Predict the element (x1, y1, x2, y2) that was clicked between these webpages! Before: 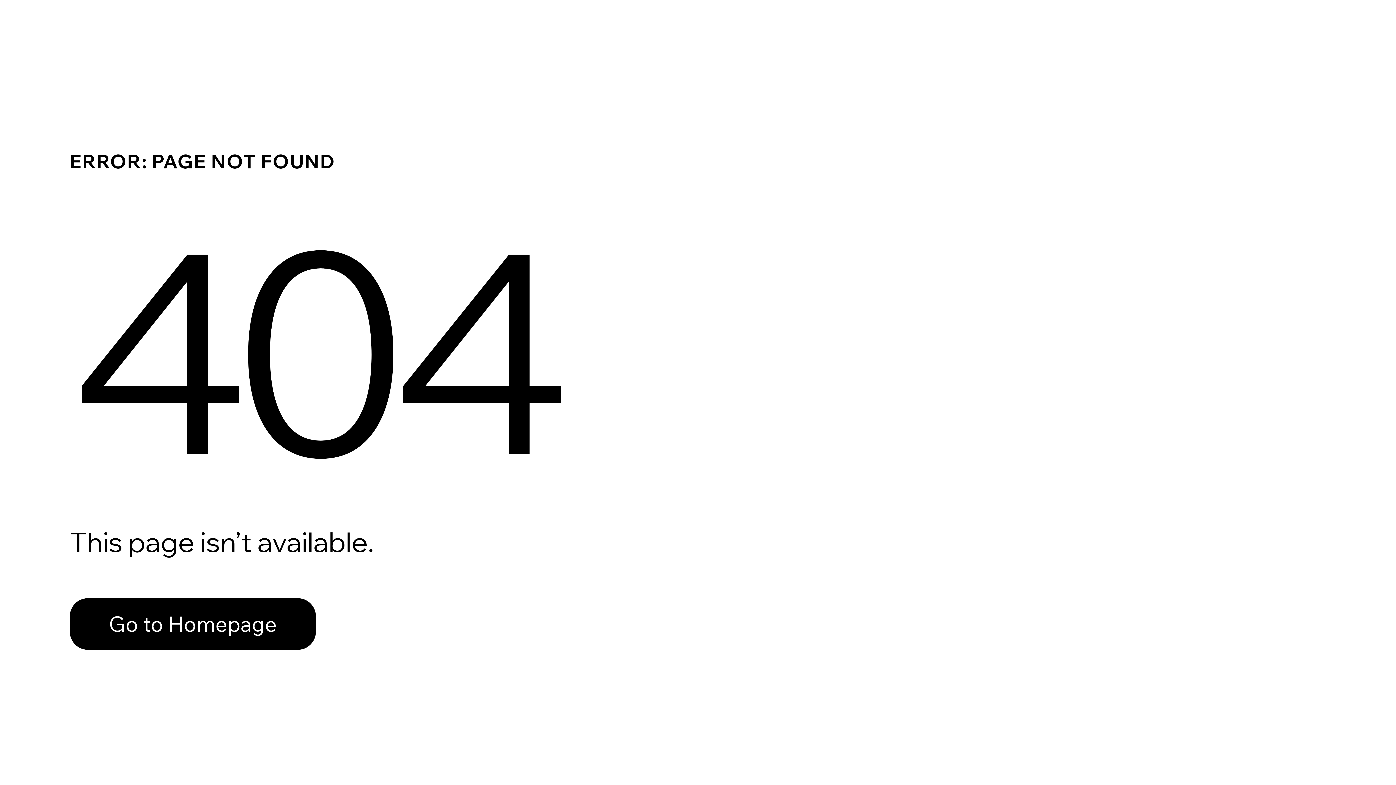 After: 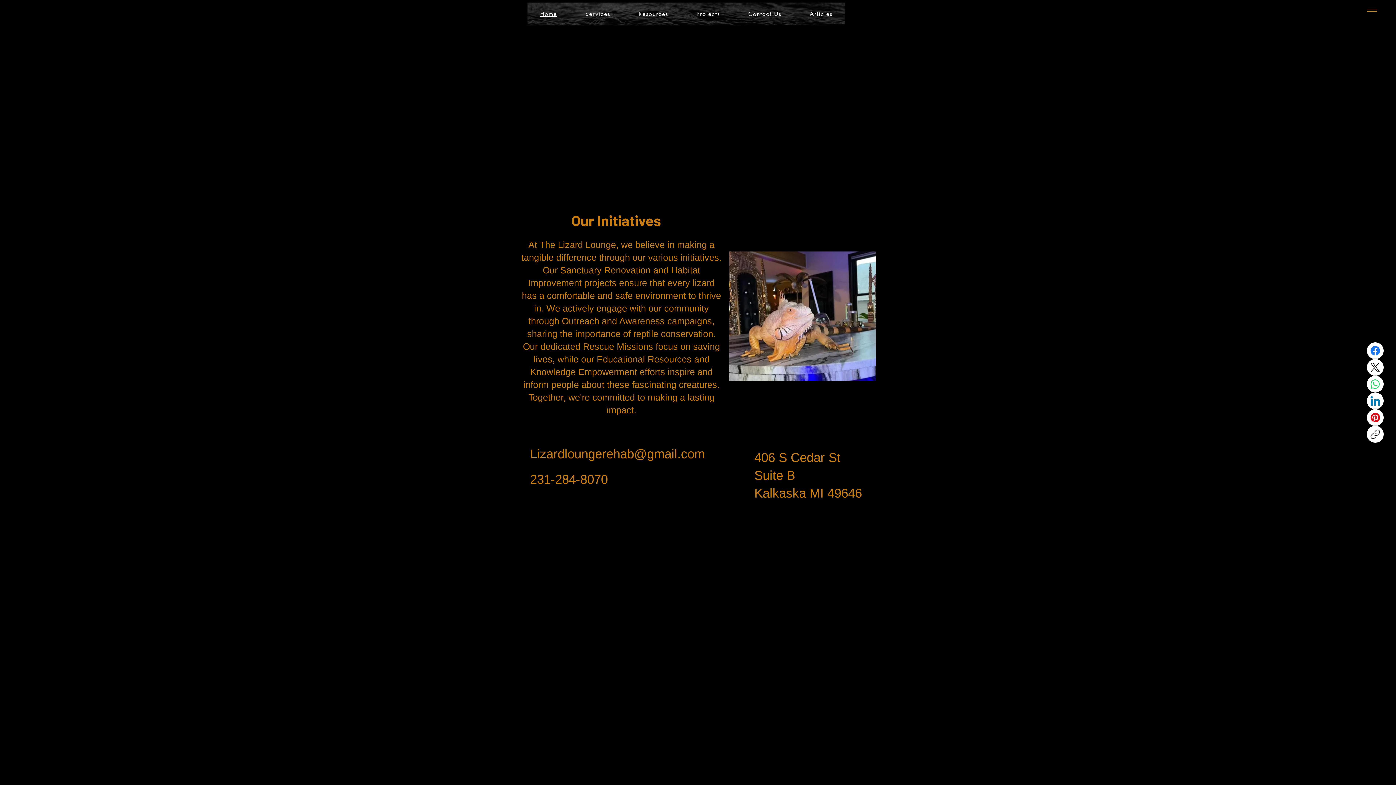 Action: label: Go to Homepage bbox: (69, 582, 768, 659)